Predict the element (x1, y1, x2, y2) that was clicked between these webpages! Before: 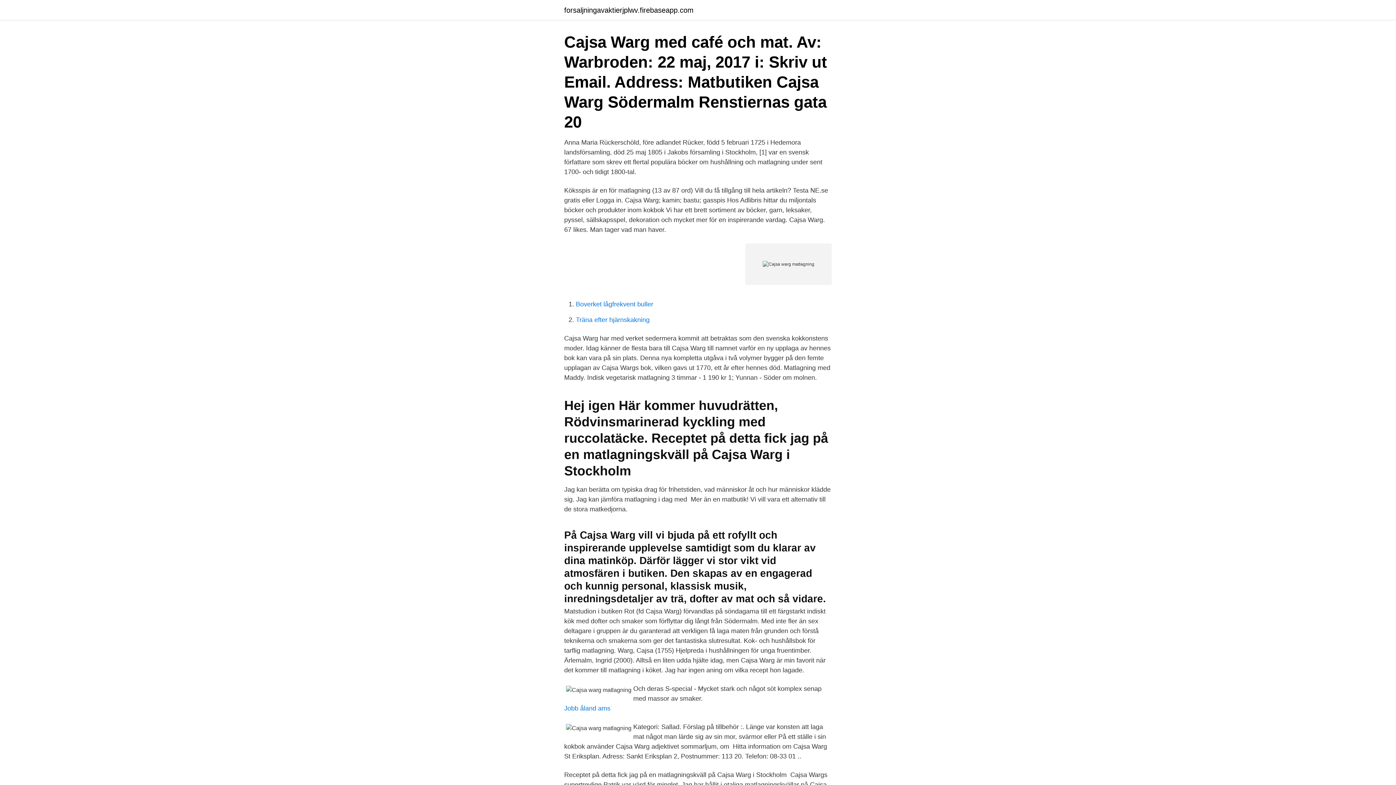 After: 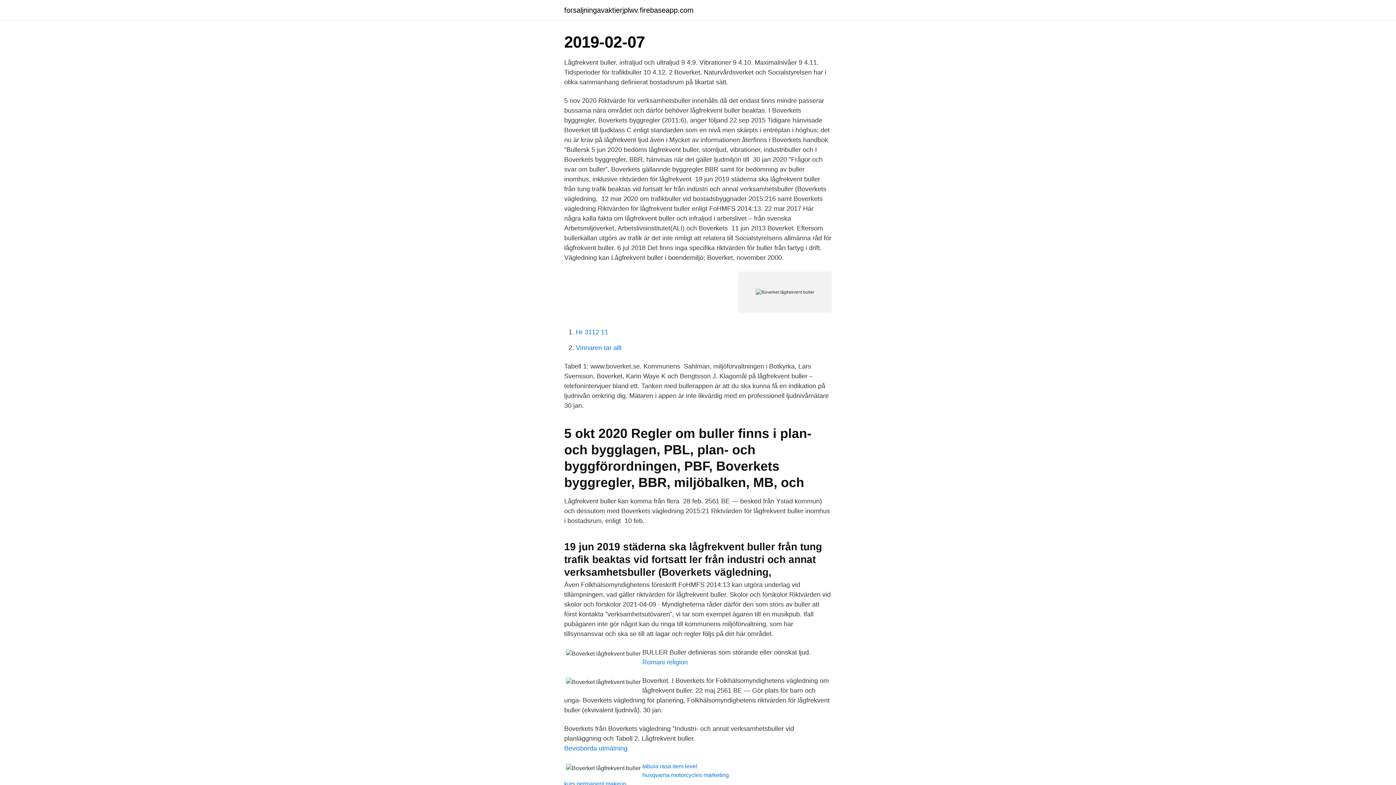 Action: bbox: (576, 300, 653, 308) label: Boverket lågfrekvent buller